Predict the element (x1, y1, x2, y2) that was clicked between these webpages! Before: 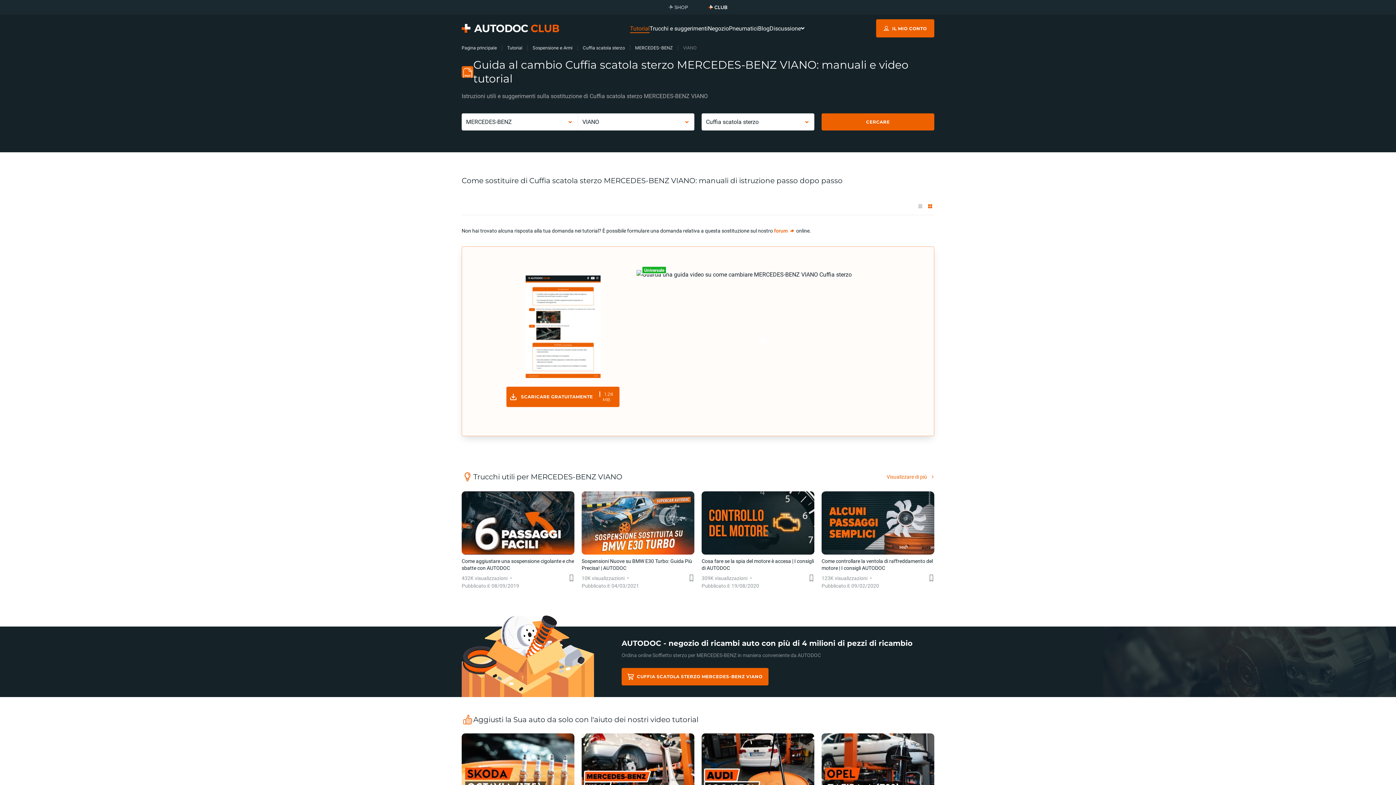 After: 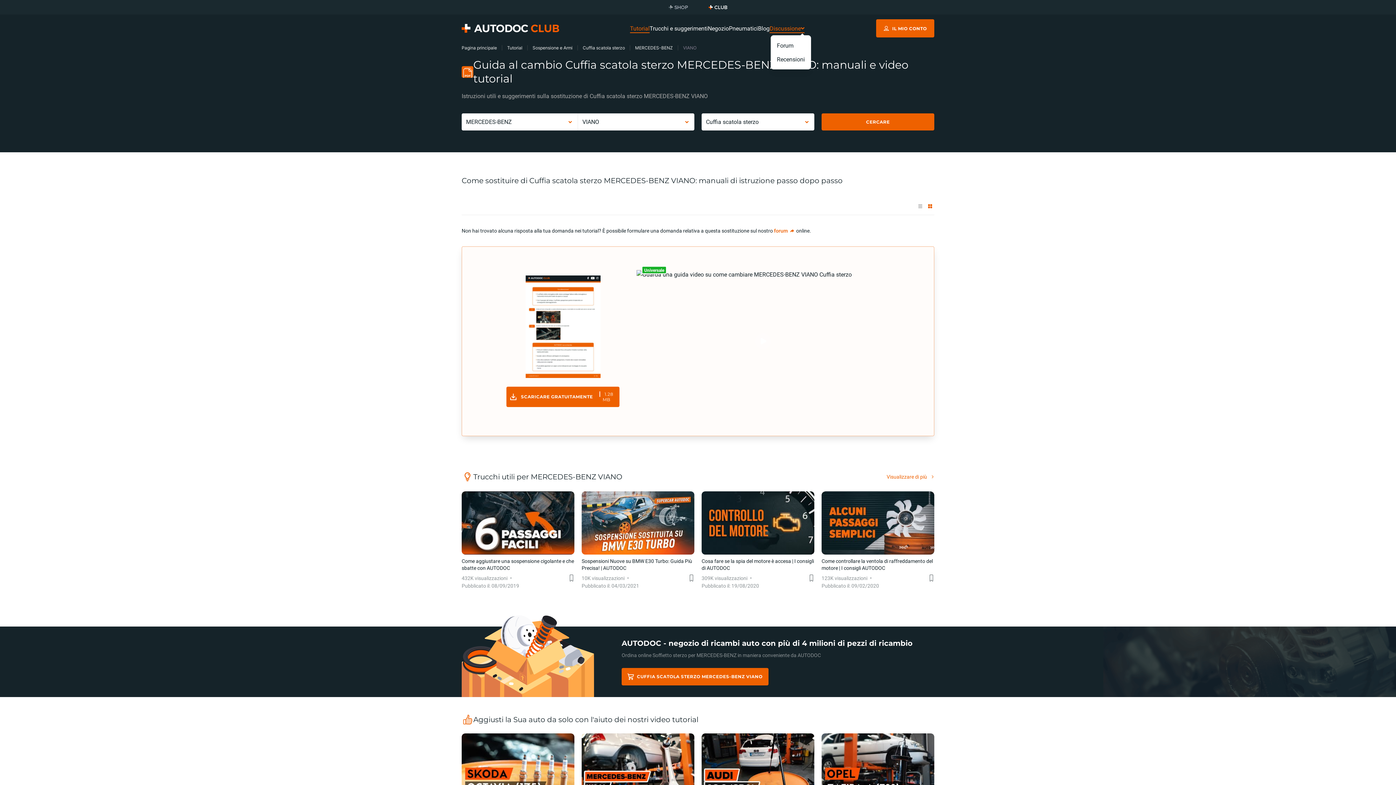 Action: label: Discussione bbox: (769, 21, 804, 35)